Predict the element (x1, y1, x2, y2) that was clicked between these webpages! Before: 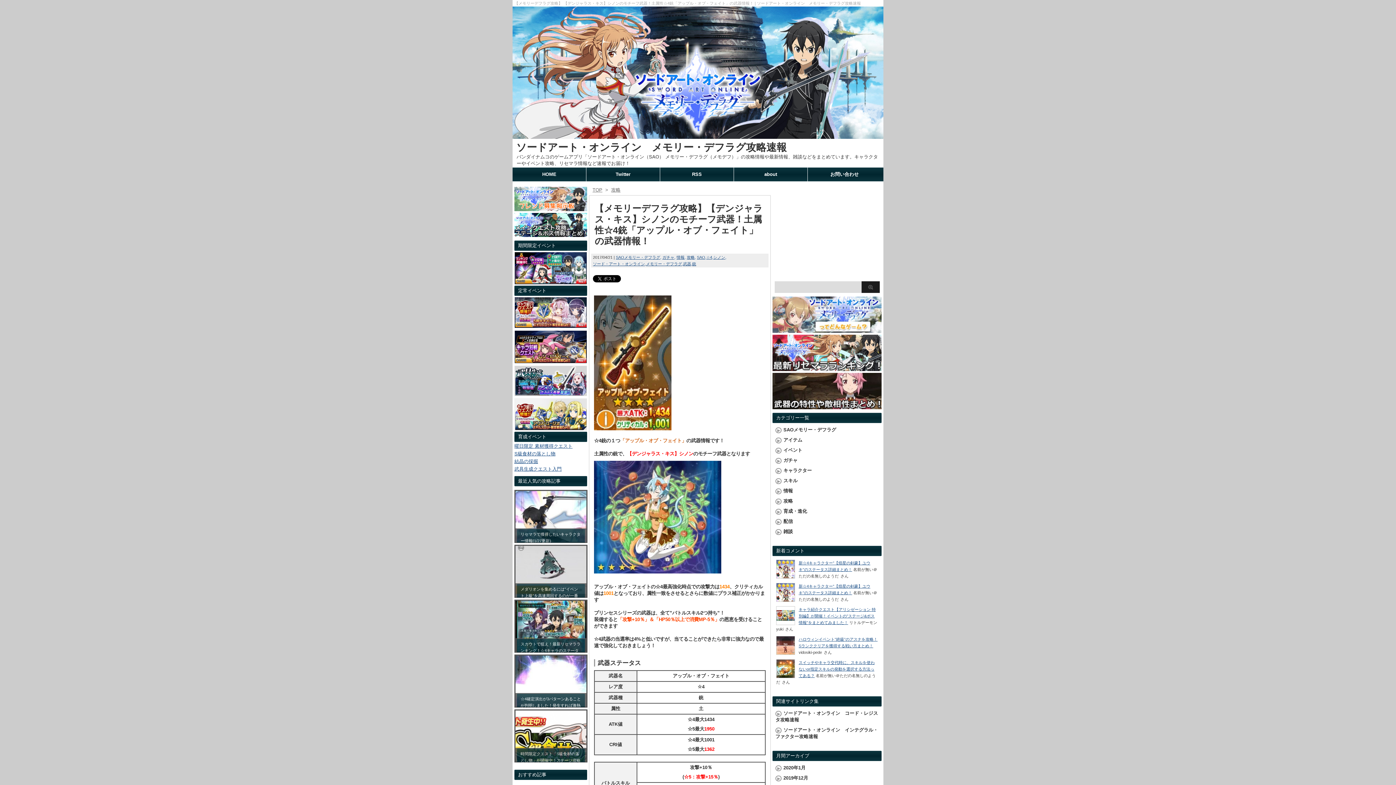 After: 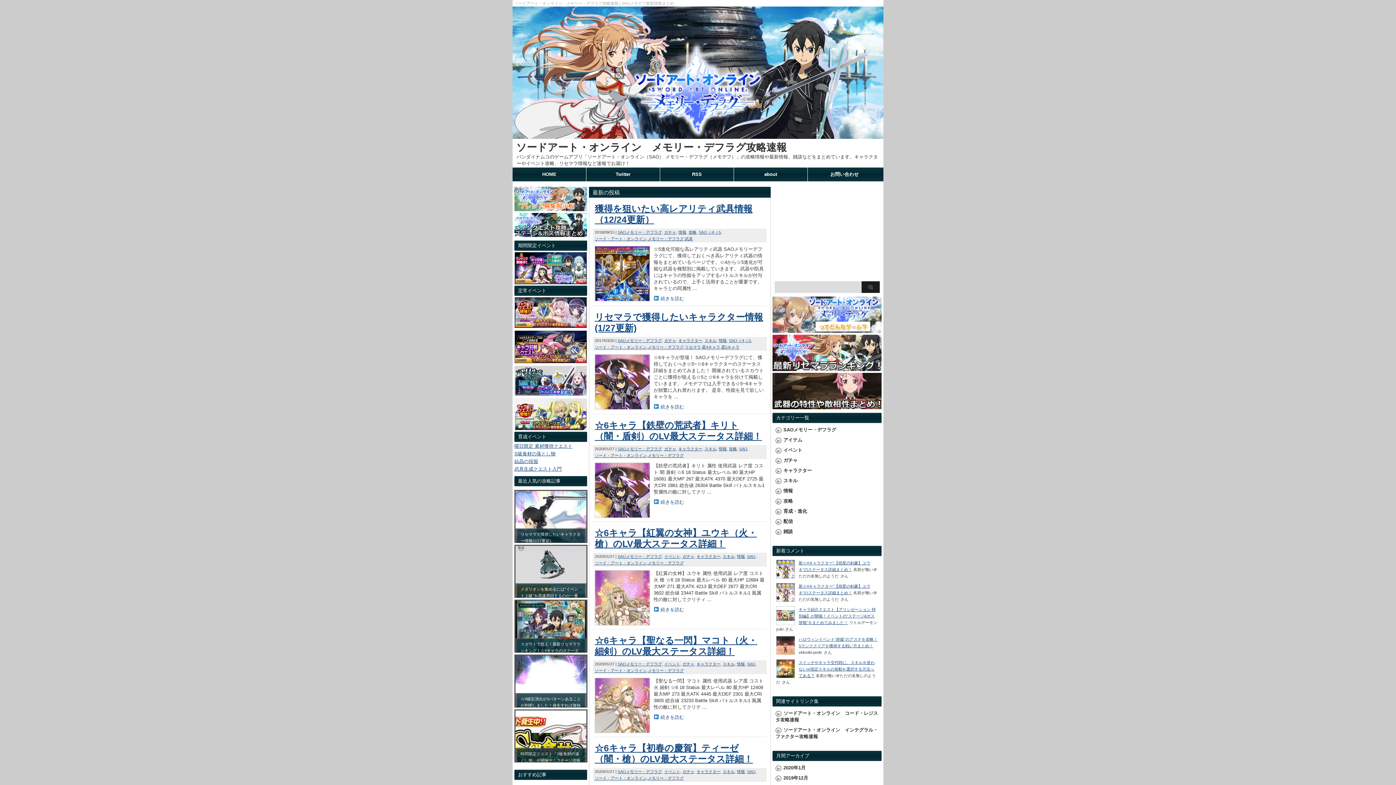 Action: label: HOME bbox: (512, 167, 586, 181)